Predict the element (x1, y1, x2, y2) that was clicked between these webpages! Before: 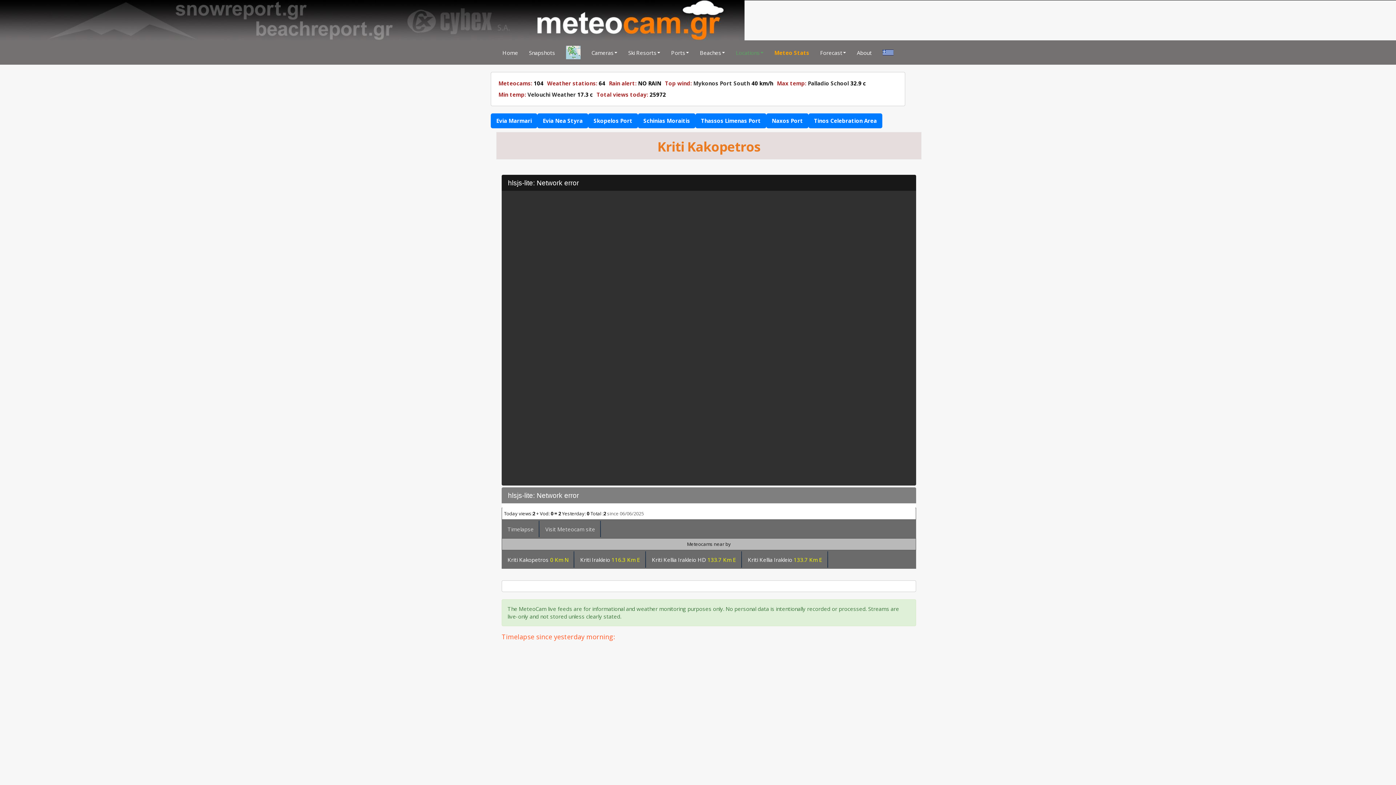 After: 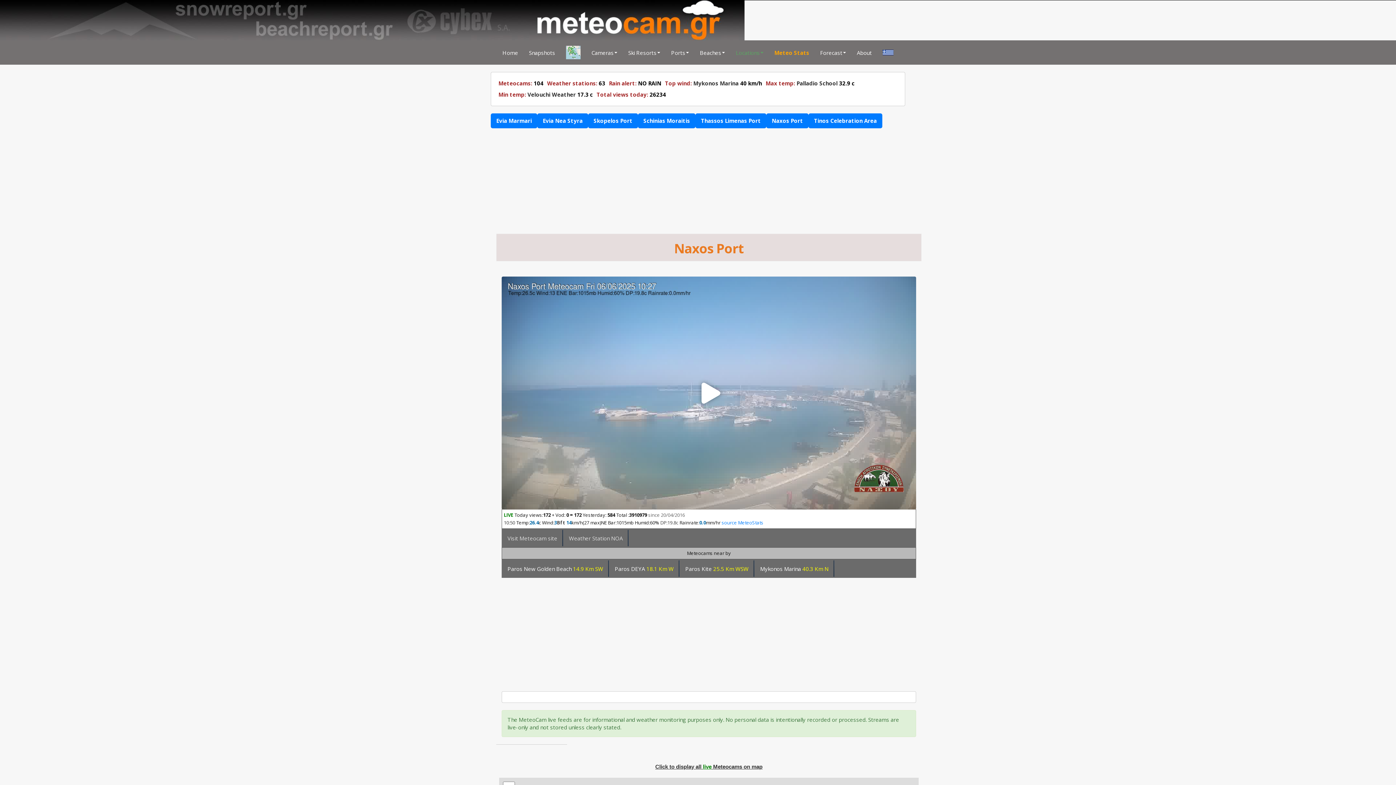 Action: bbox: (766, 113, 808, 128) label: Naxos Port